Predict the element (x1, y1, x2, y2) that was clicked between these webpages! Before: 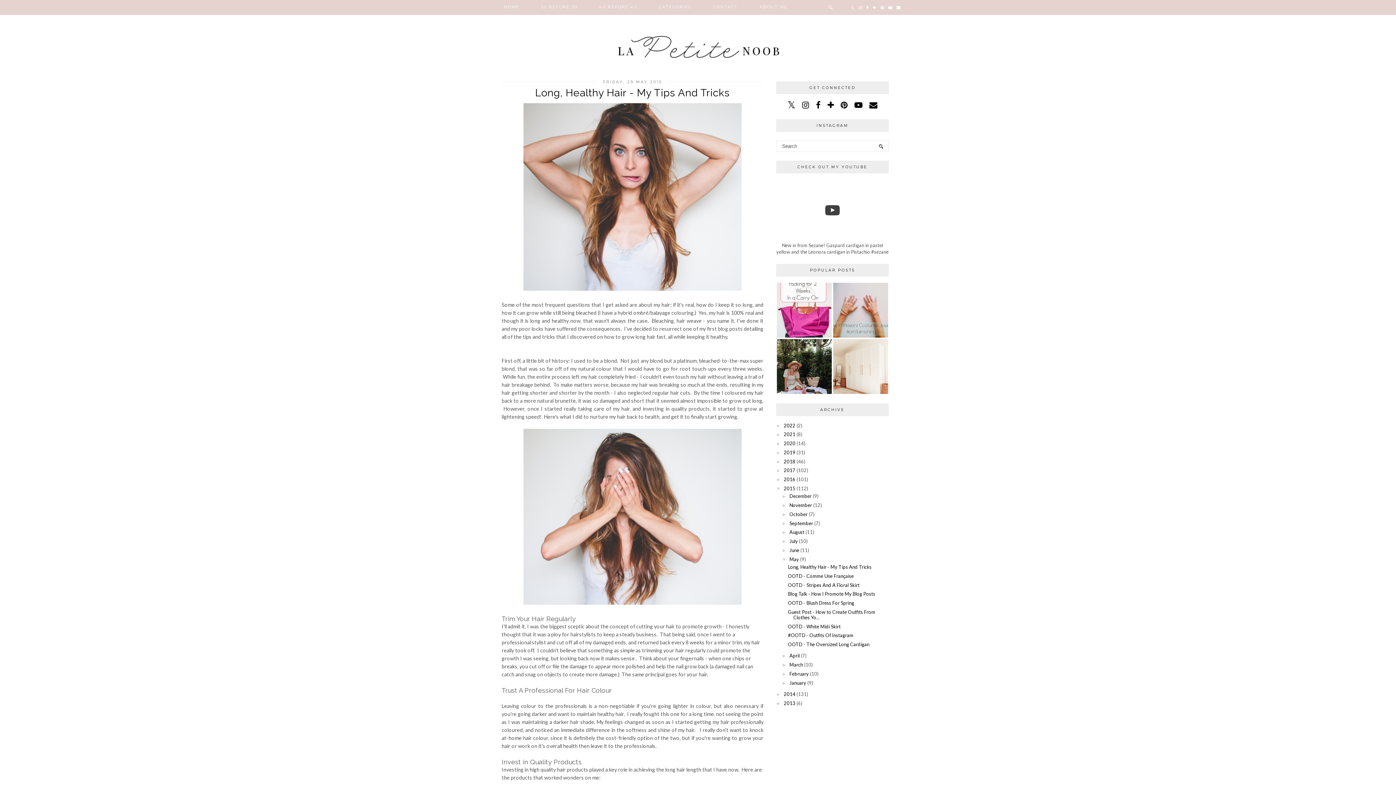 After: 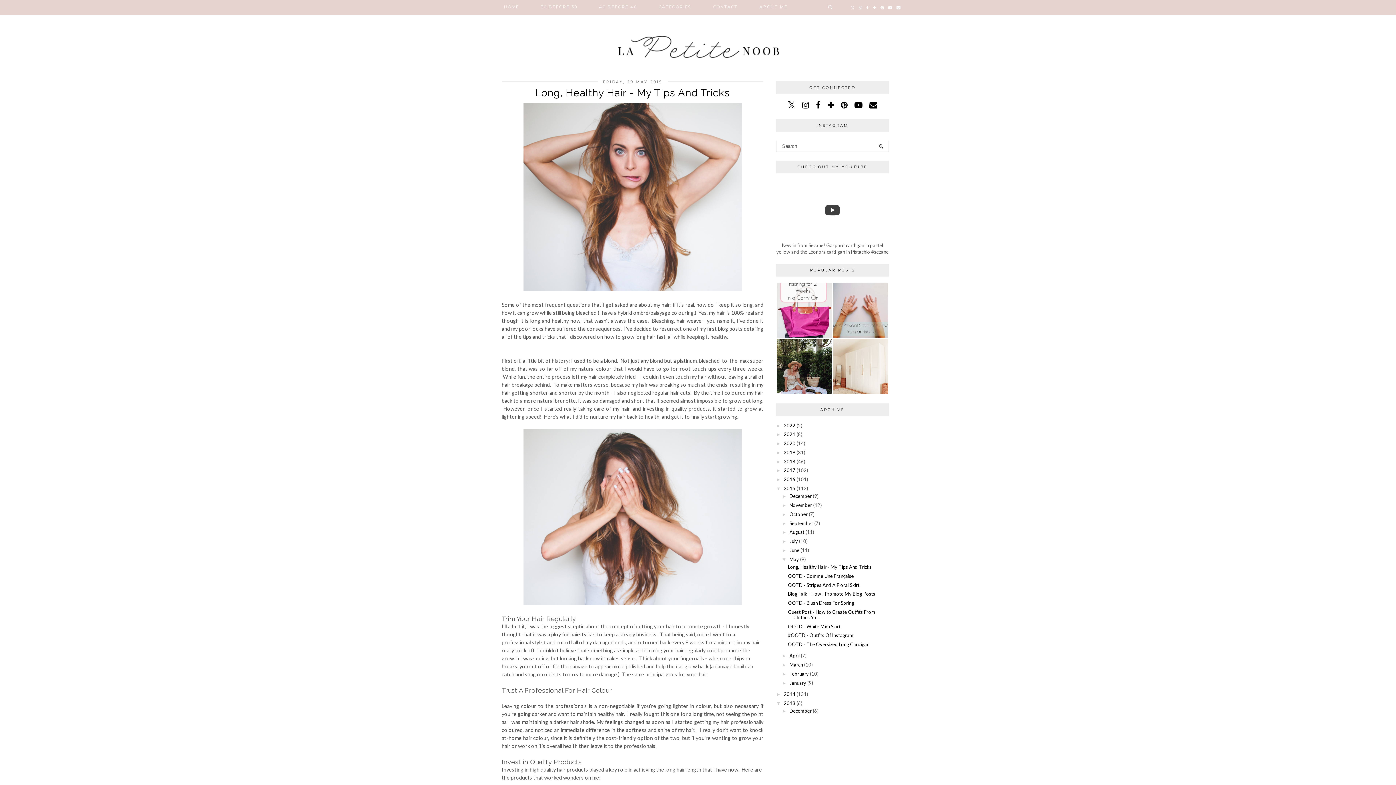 Action: bbox: (776, 700, 784, 706) label: ►  